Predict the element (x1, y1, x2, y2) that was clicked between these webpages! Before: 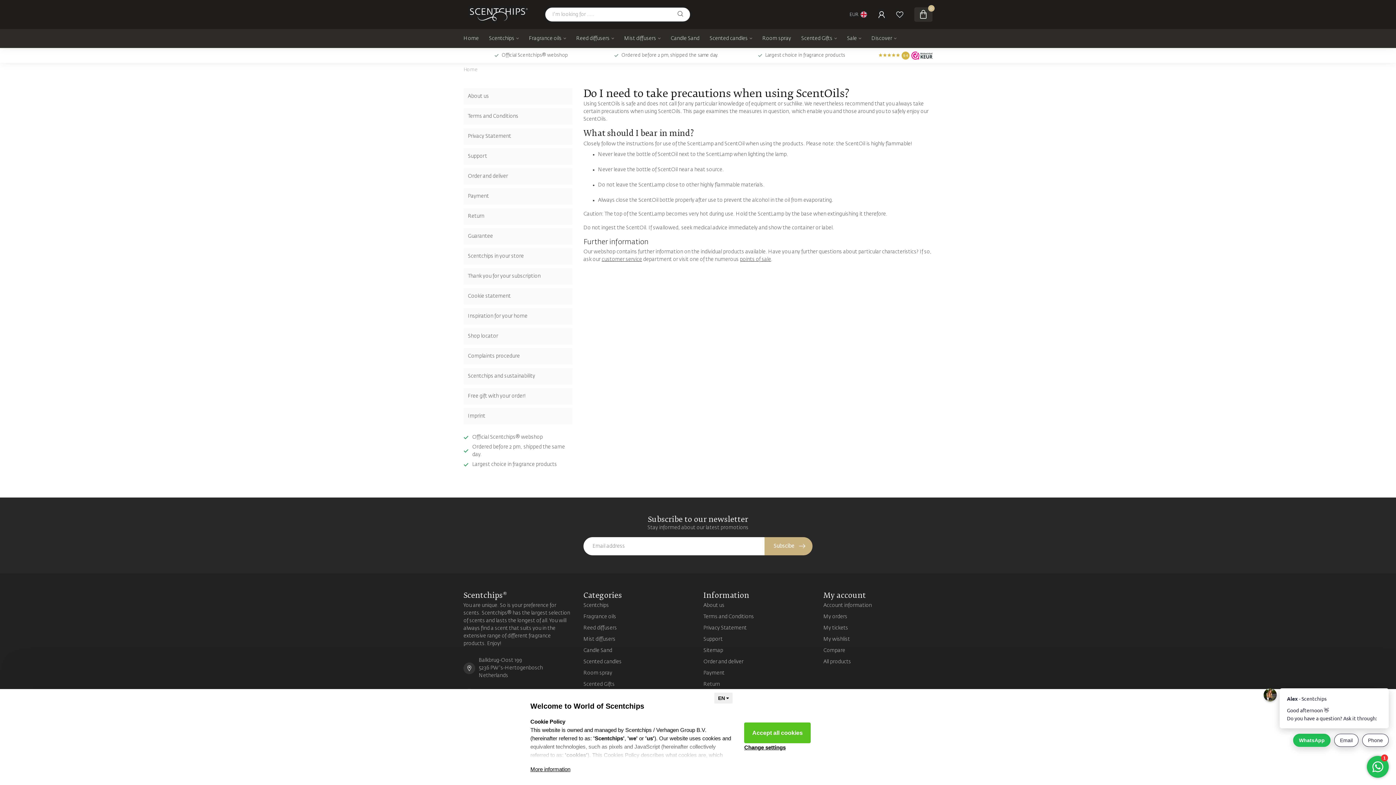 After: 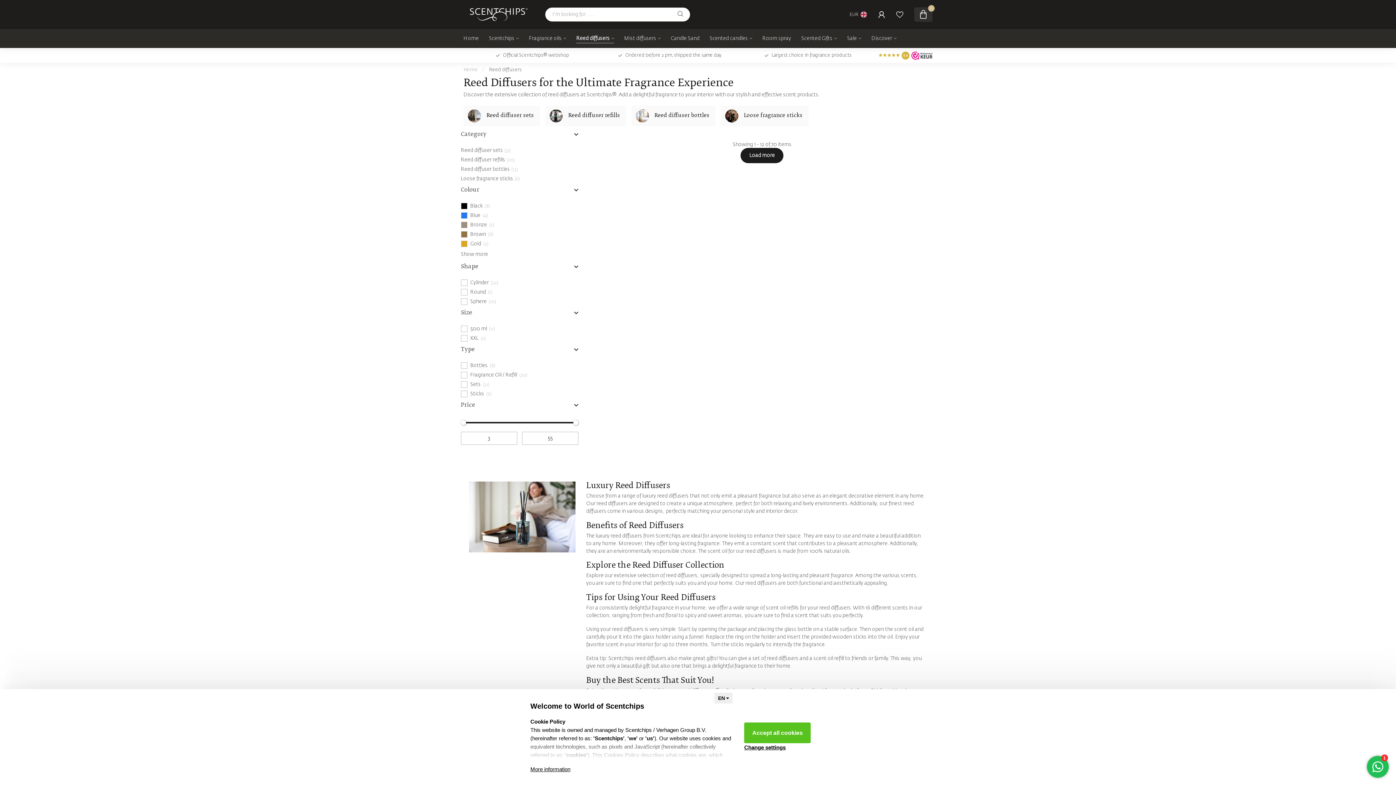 Action: label: Reed diffusers bbox: (576, 29, 614, 48)